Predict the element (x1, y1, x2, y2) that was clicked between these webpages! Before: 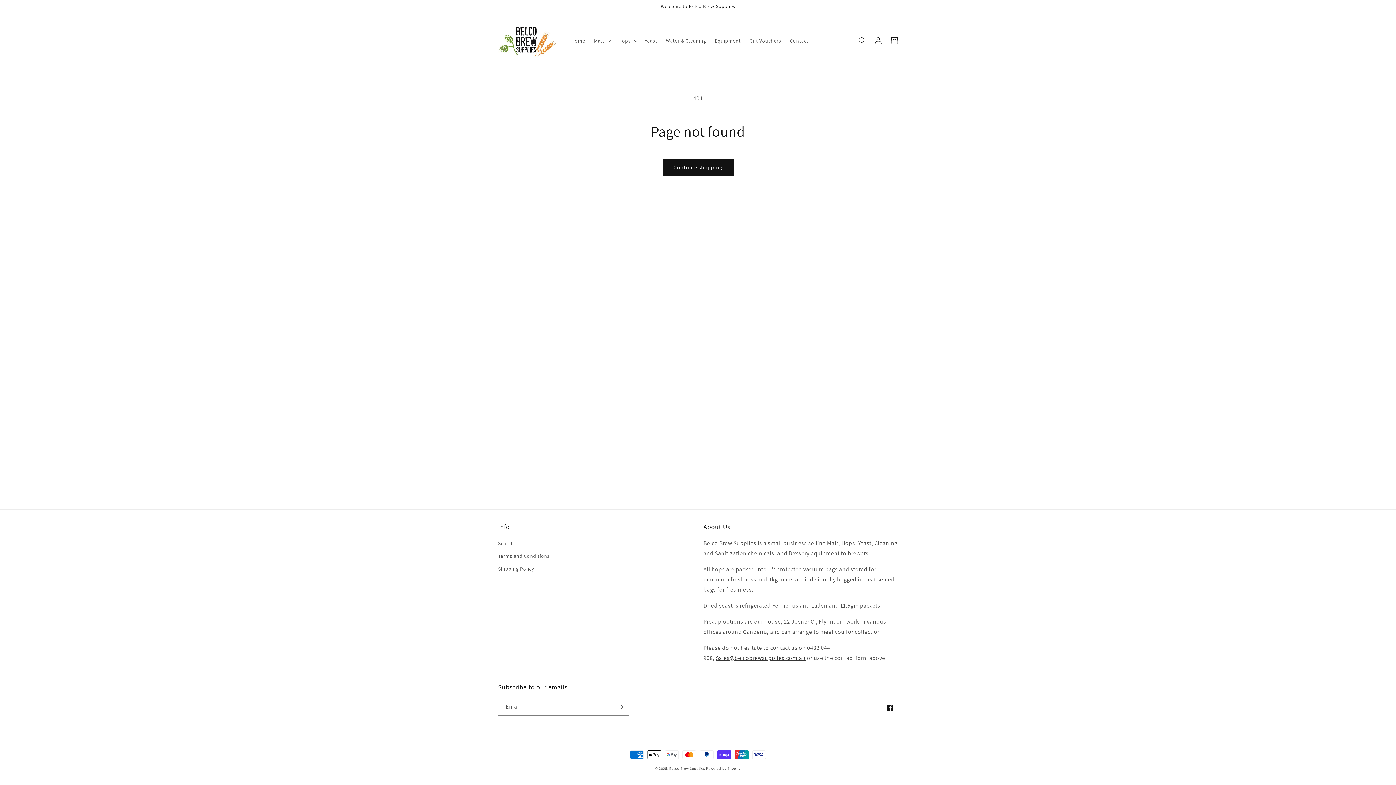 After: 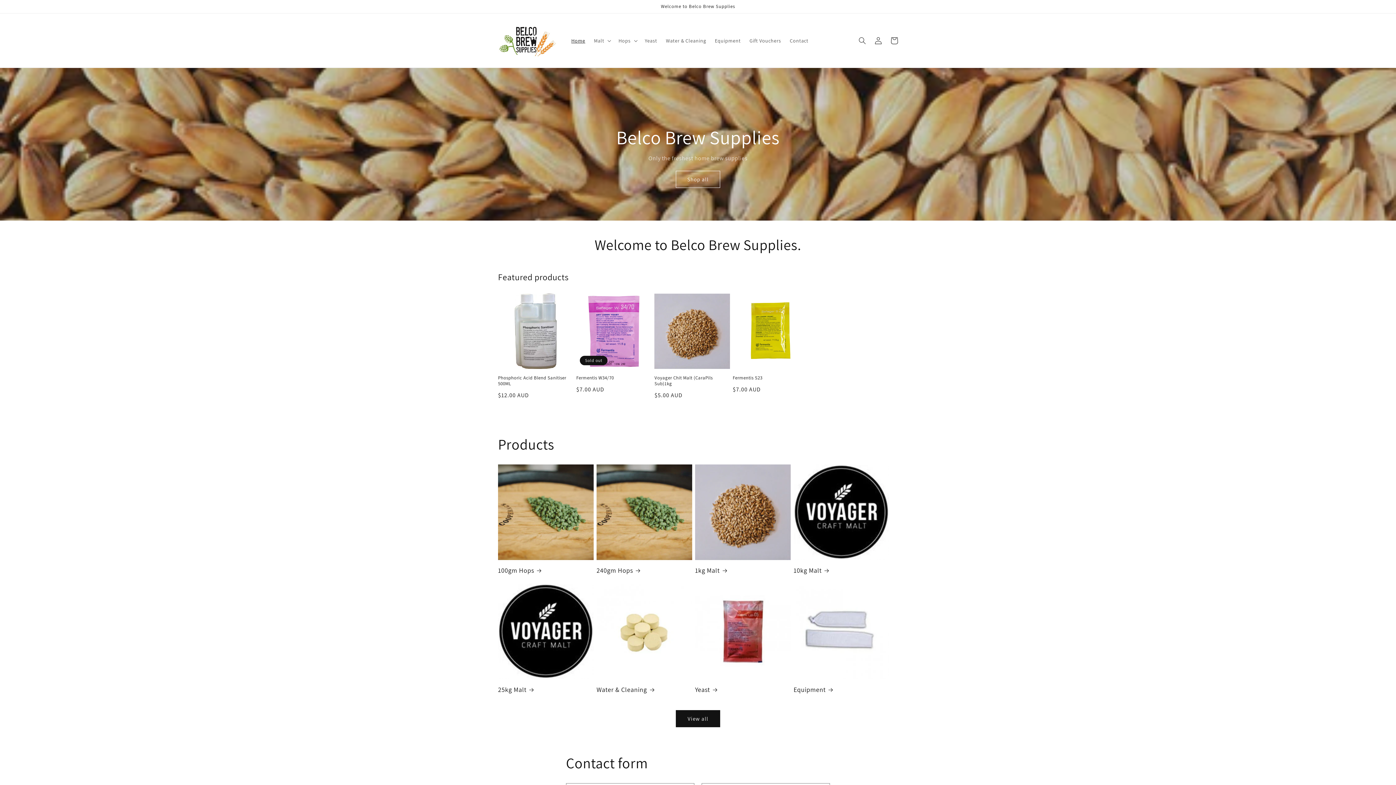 Action: bbox: (669, 766, 705, 771) label: Belco Brew Supplies